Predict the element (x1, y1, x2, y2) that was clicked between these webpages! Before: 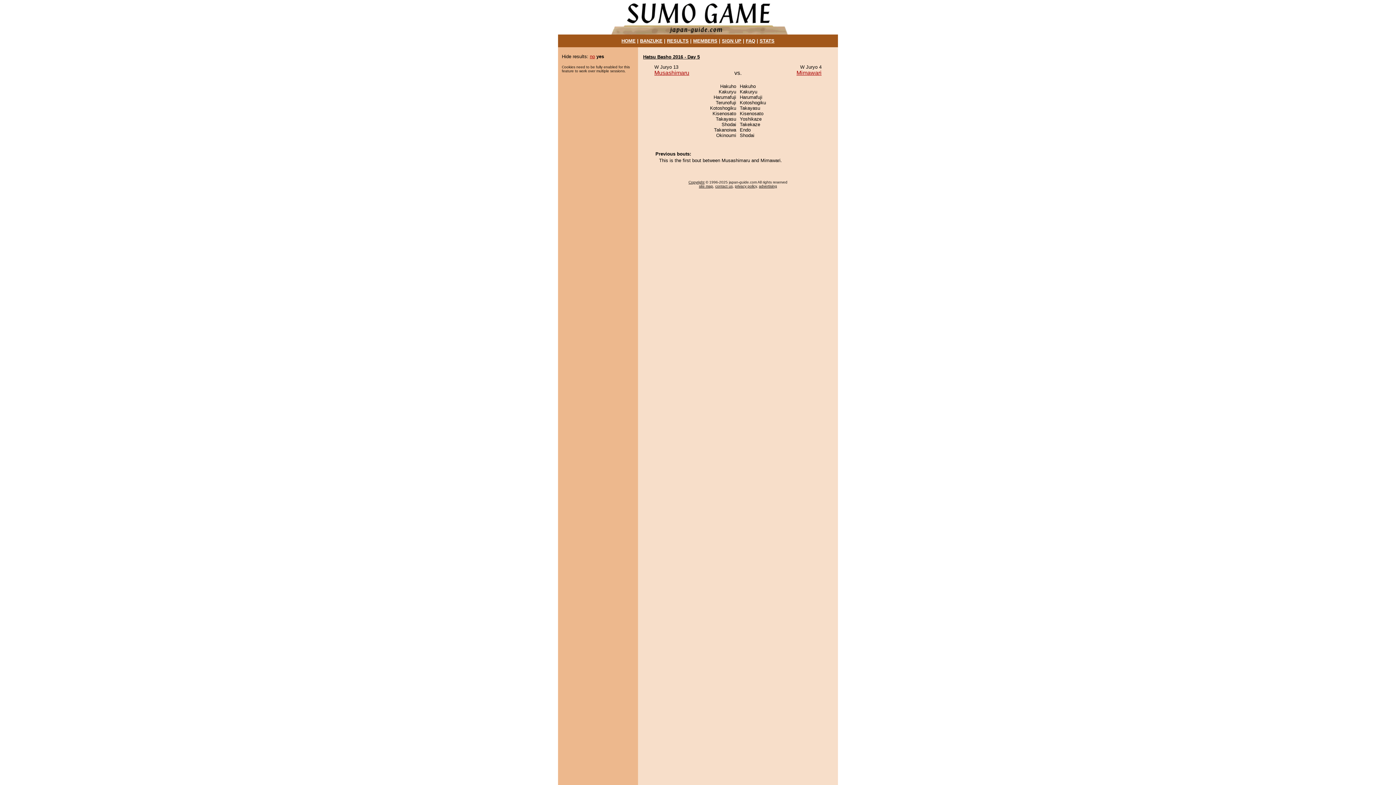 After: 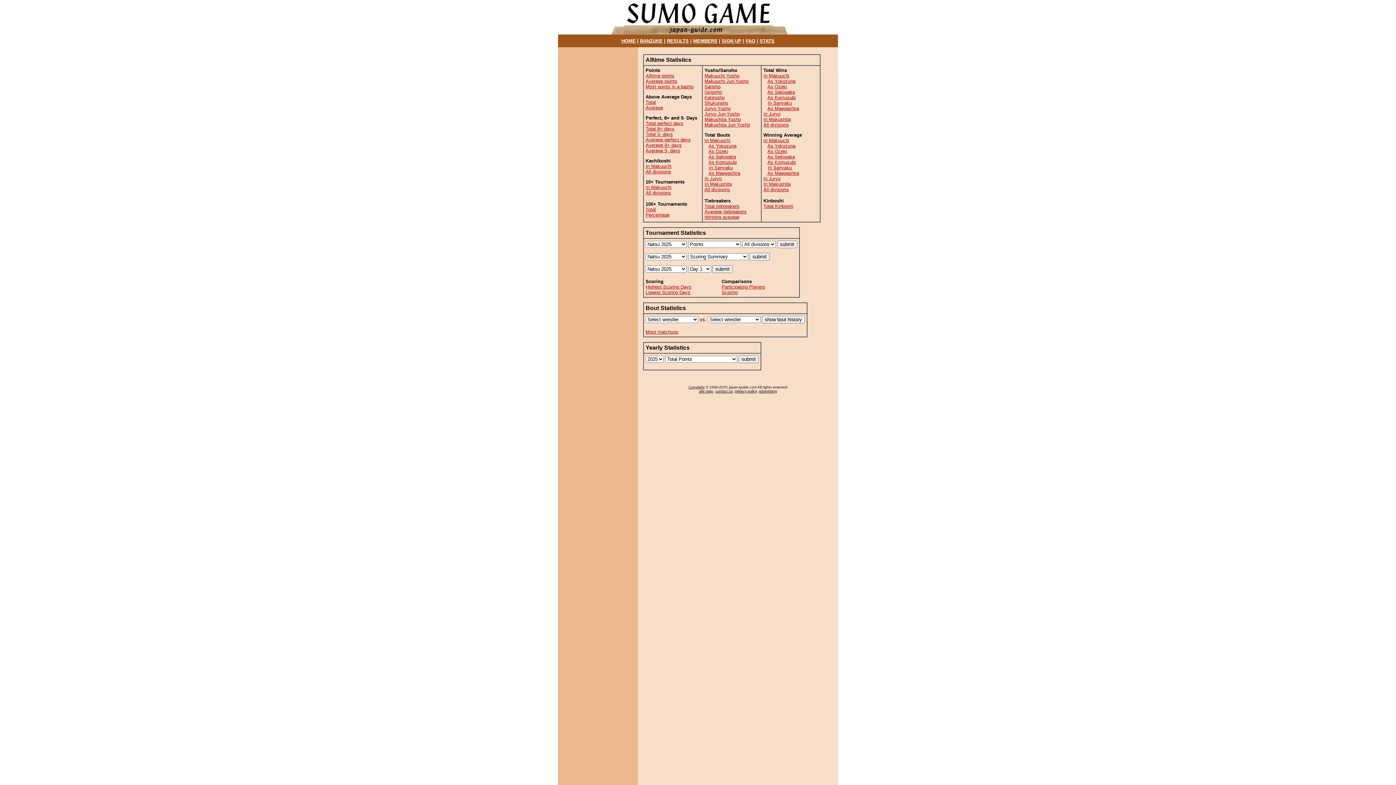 Action: label: STATS bbox: (759, 38, 774, 43)